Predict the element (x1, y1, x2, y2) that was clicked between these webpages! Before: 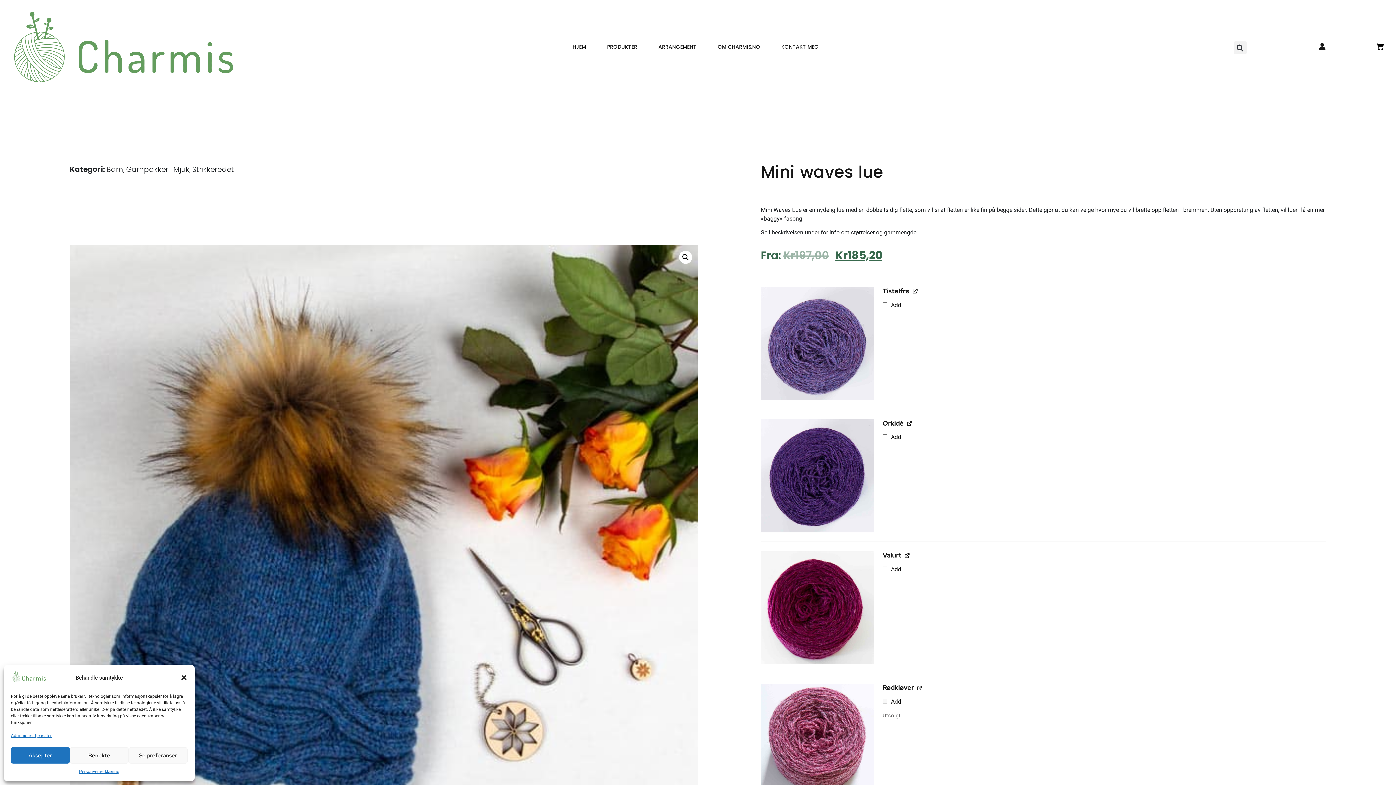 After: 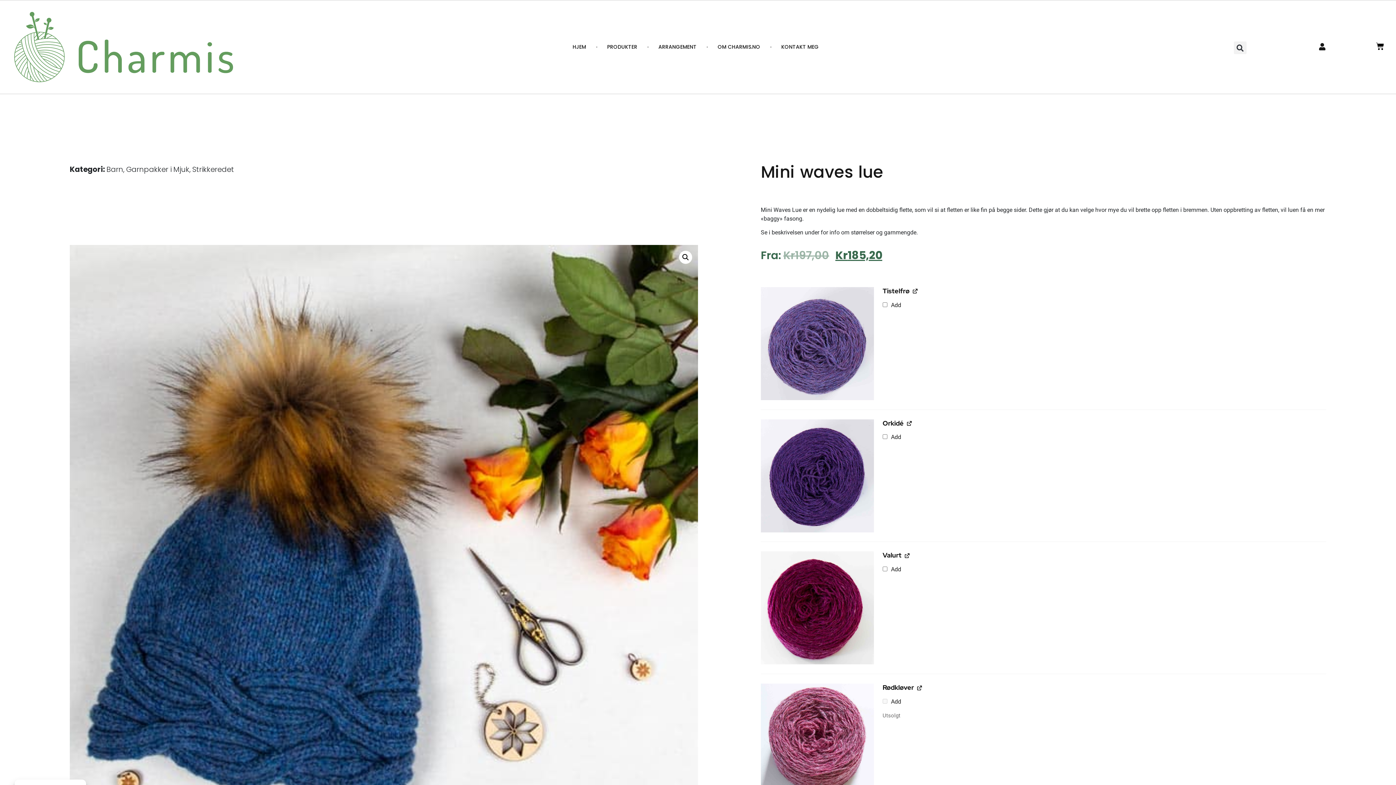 Action: bbox: (180, 674, 187, 681) label: Lukk dialog